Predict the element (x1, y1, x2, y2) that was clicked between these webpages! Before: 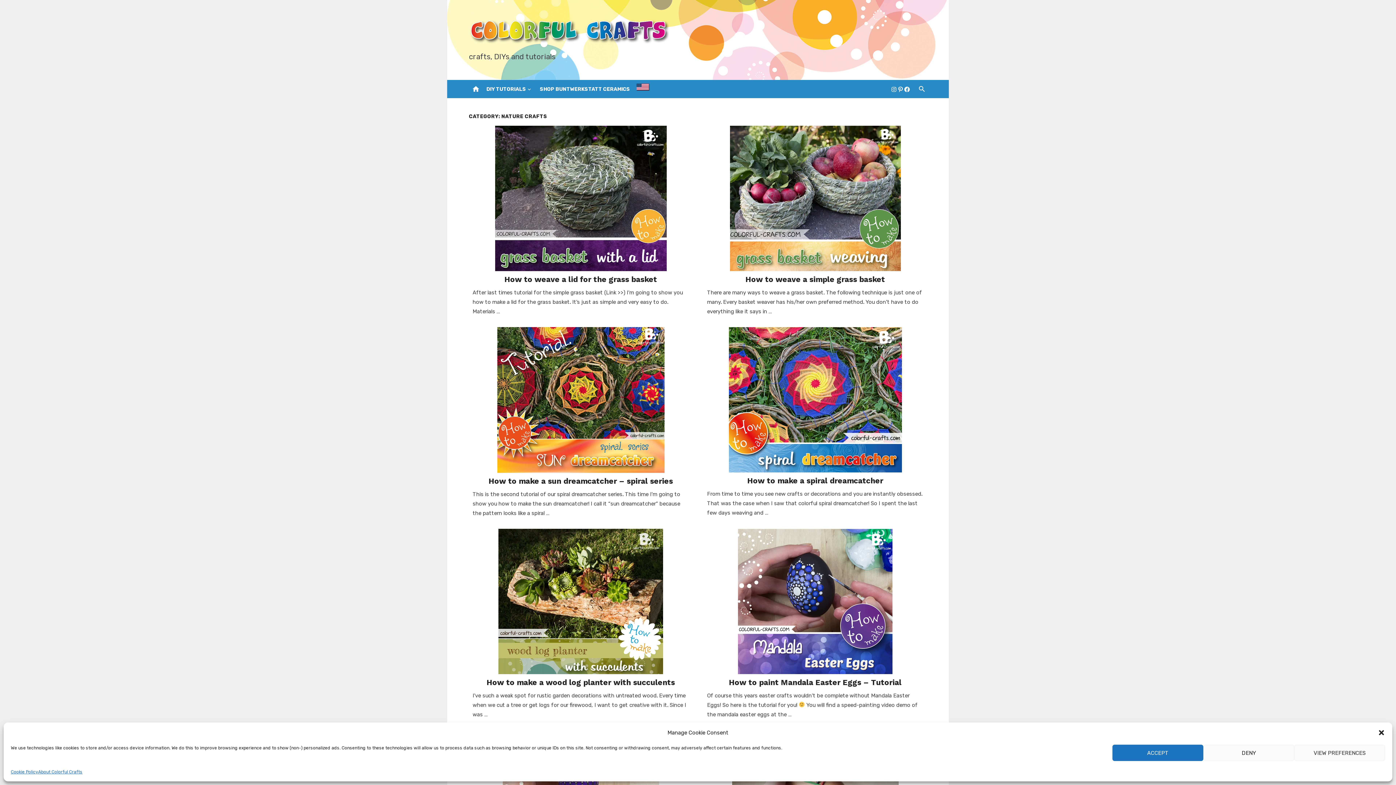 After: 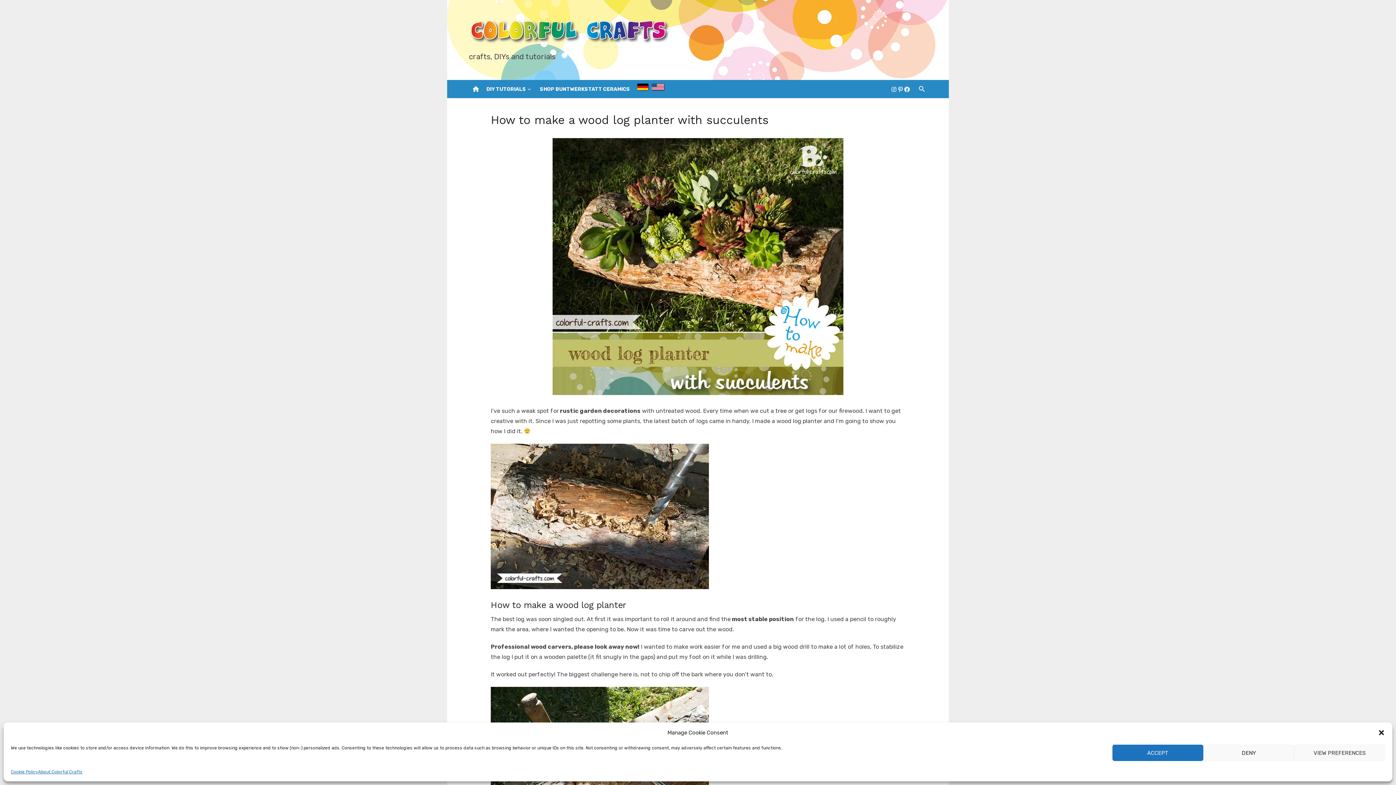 Action: bbox: (498, 528, 663, 674)